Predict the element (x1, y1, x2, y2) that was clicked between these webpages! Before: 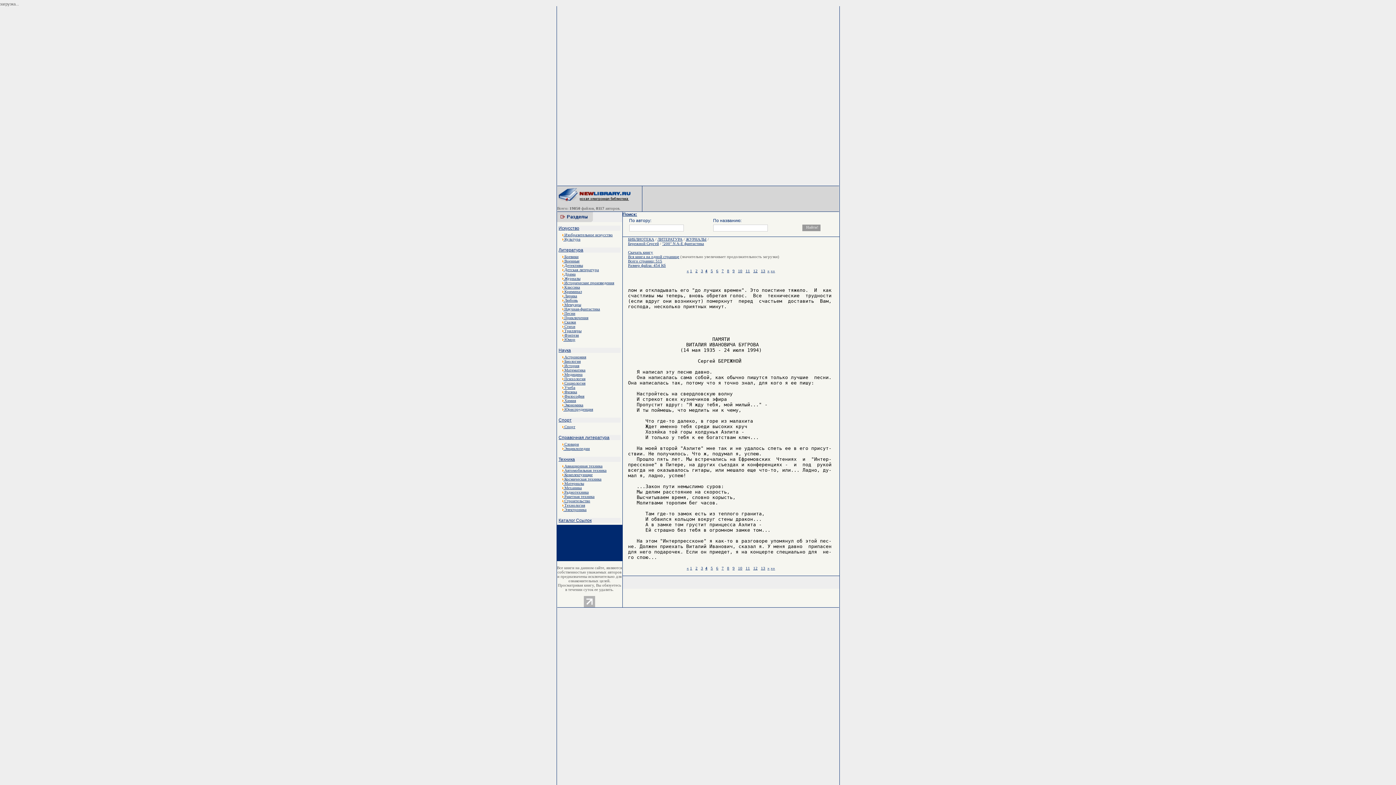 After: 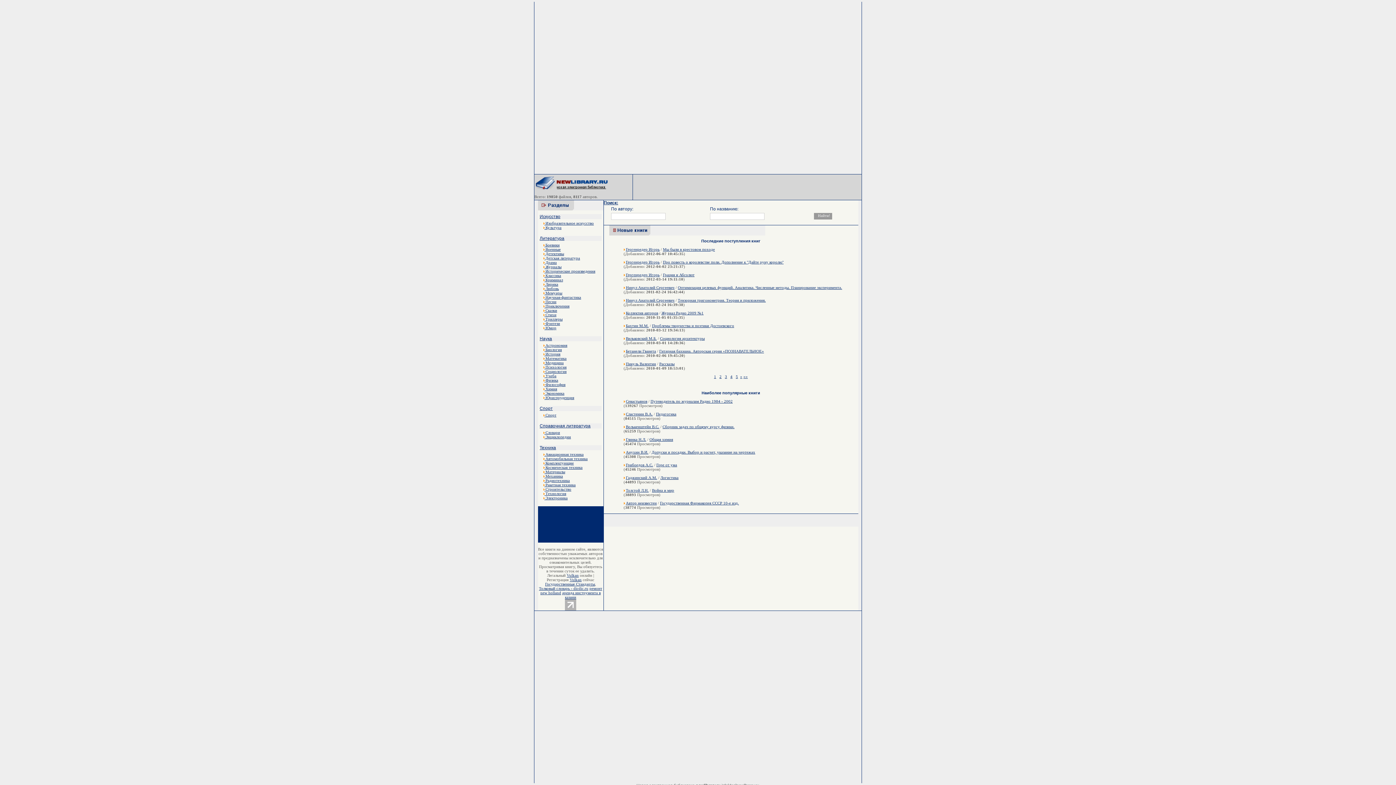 Action: label: БИБЛИОТЕКА bbox: (628, 237, 654, 241)